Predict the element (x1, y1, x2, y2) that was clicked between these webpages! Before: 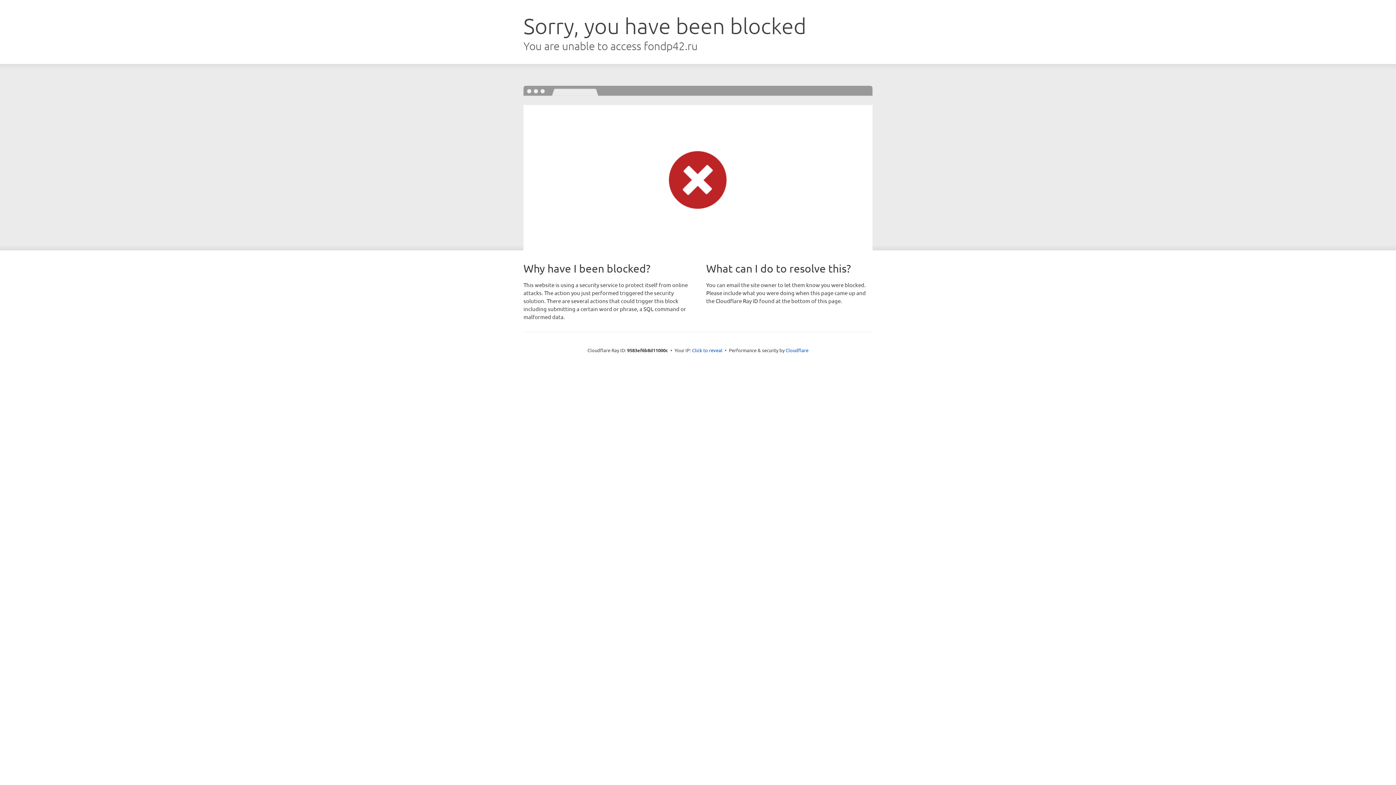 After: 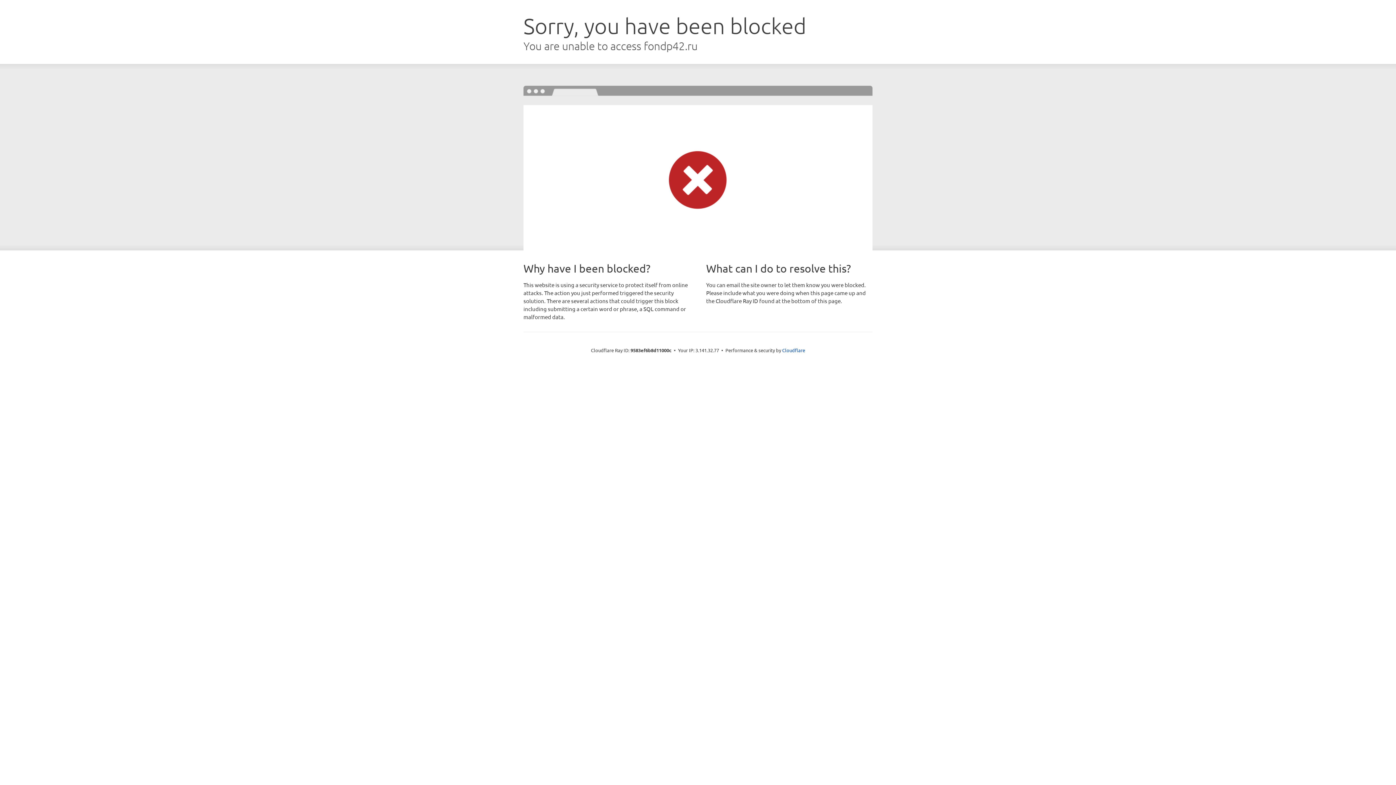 Action: bbox: (692, 346, 722, 353) label: Click to reveal